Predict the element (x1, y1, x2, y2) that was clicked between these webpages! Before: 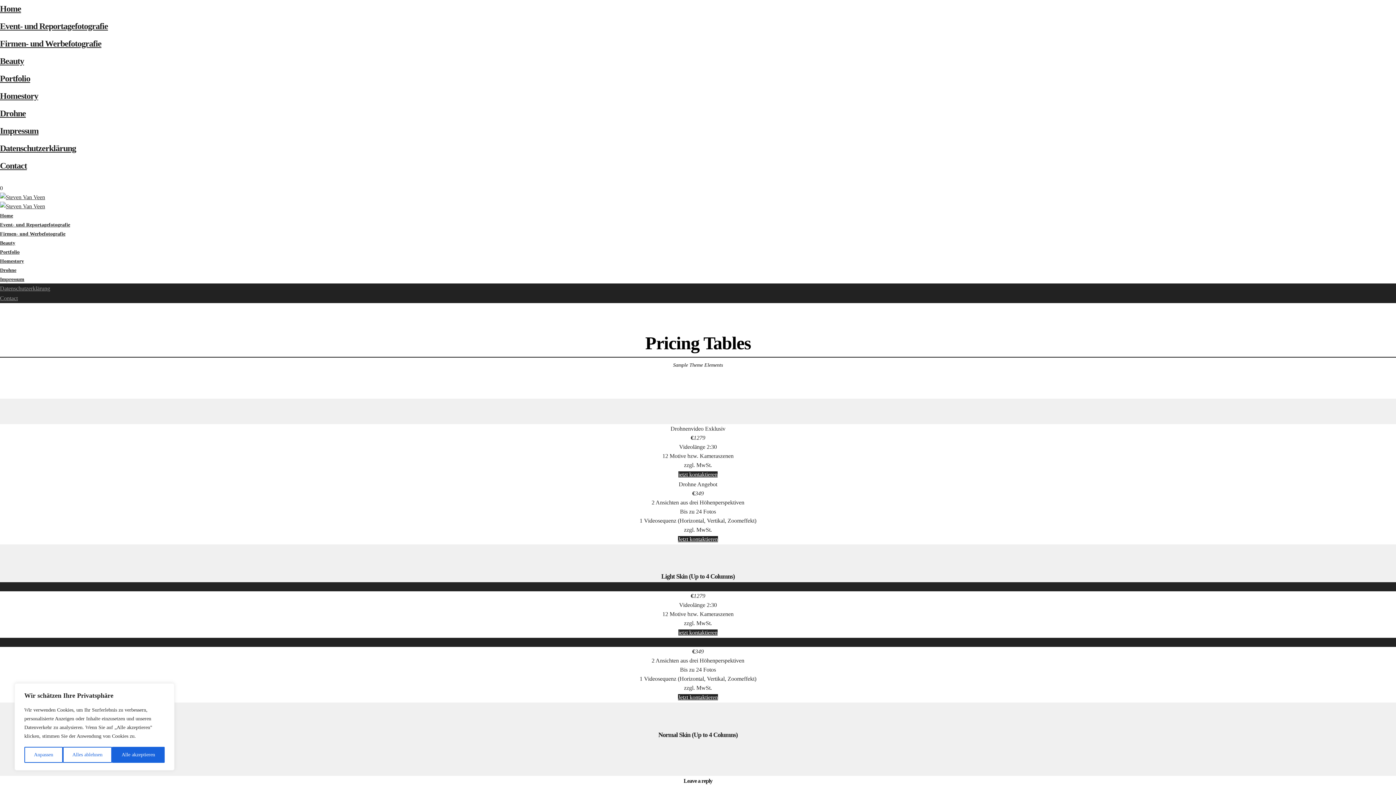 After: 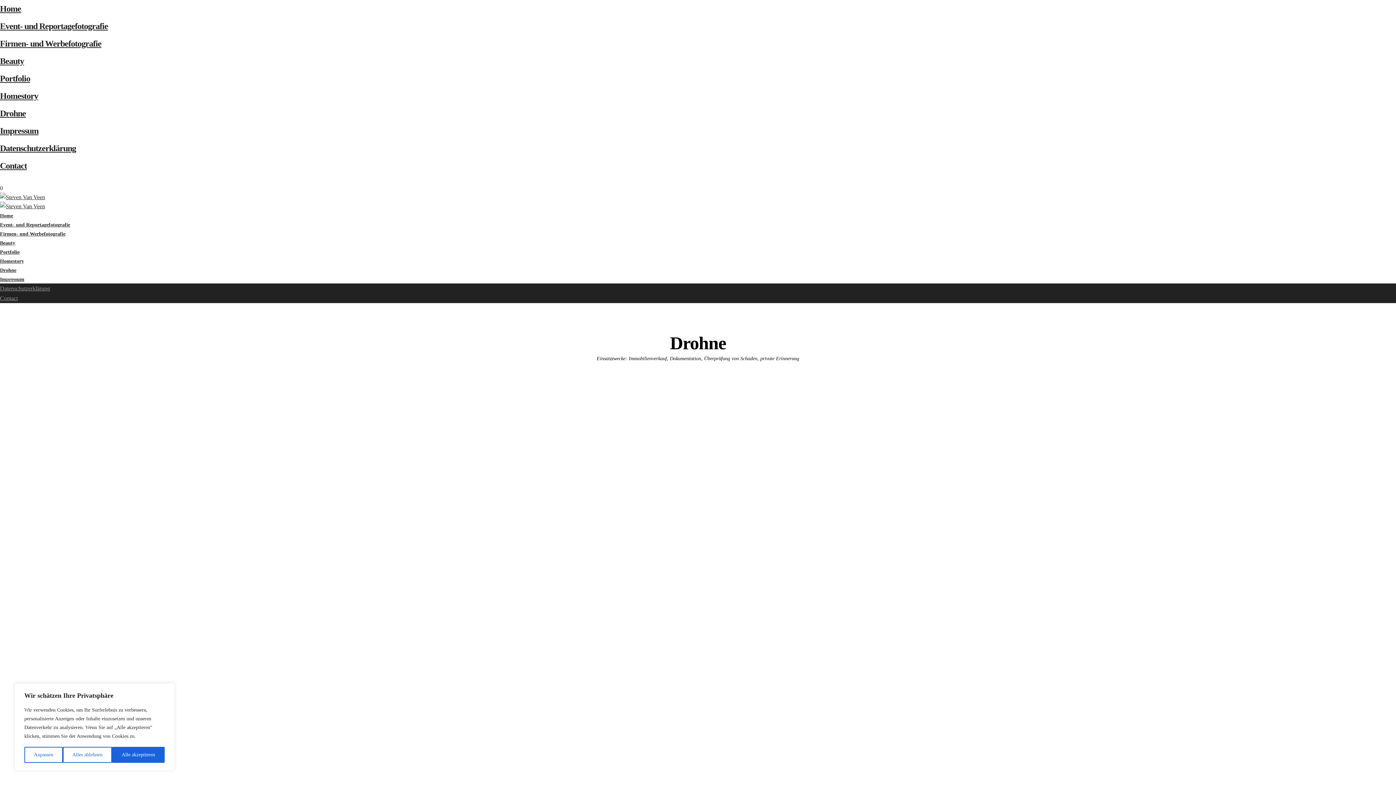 Action: label: Drohne bbox: (0, 108, 25, 118)